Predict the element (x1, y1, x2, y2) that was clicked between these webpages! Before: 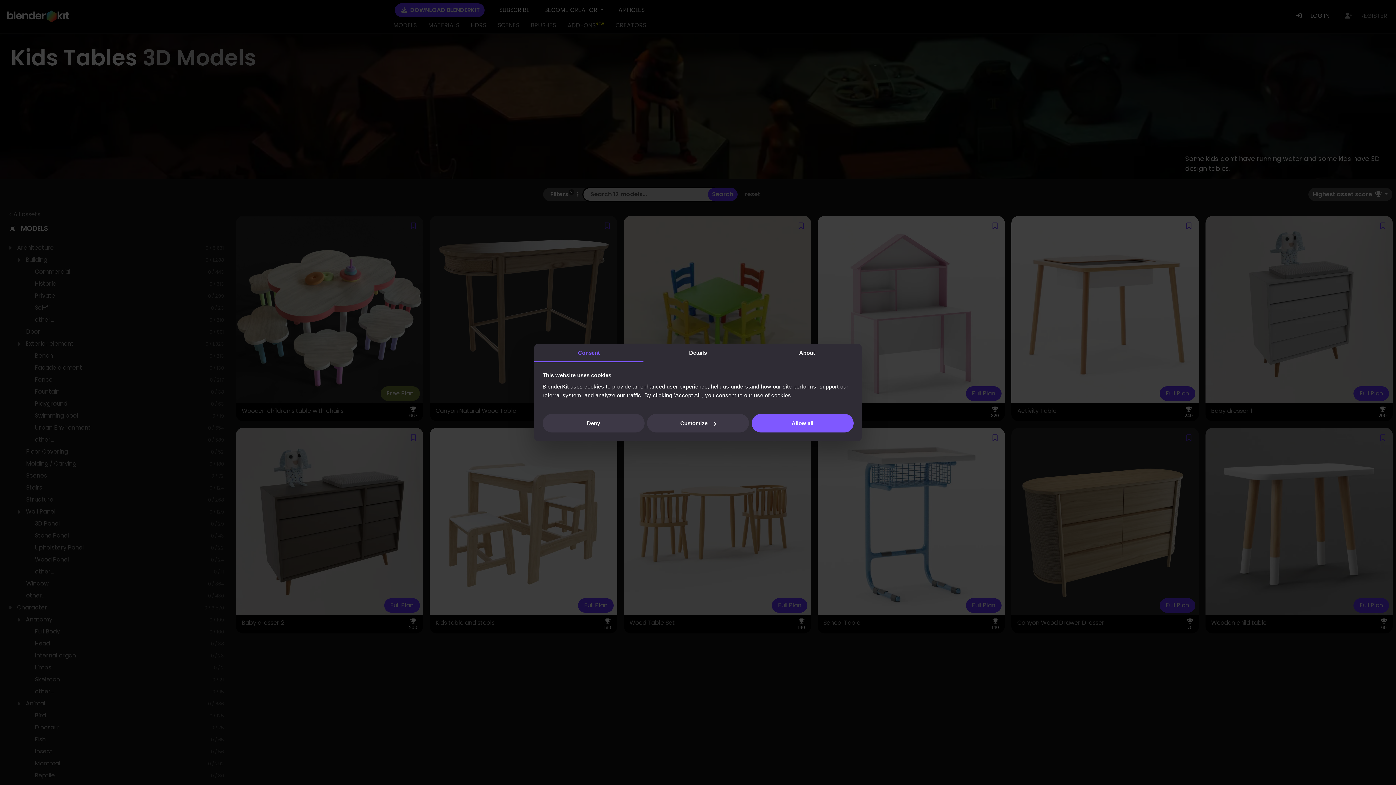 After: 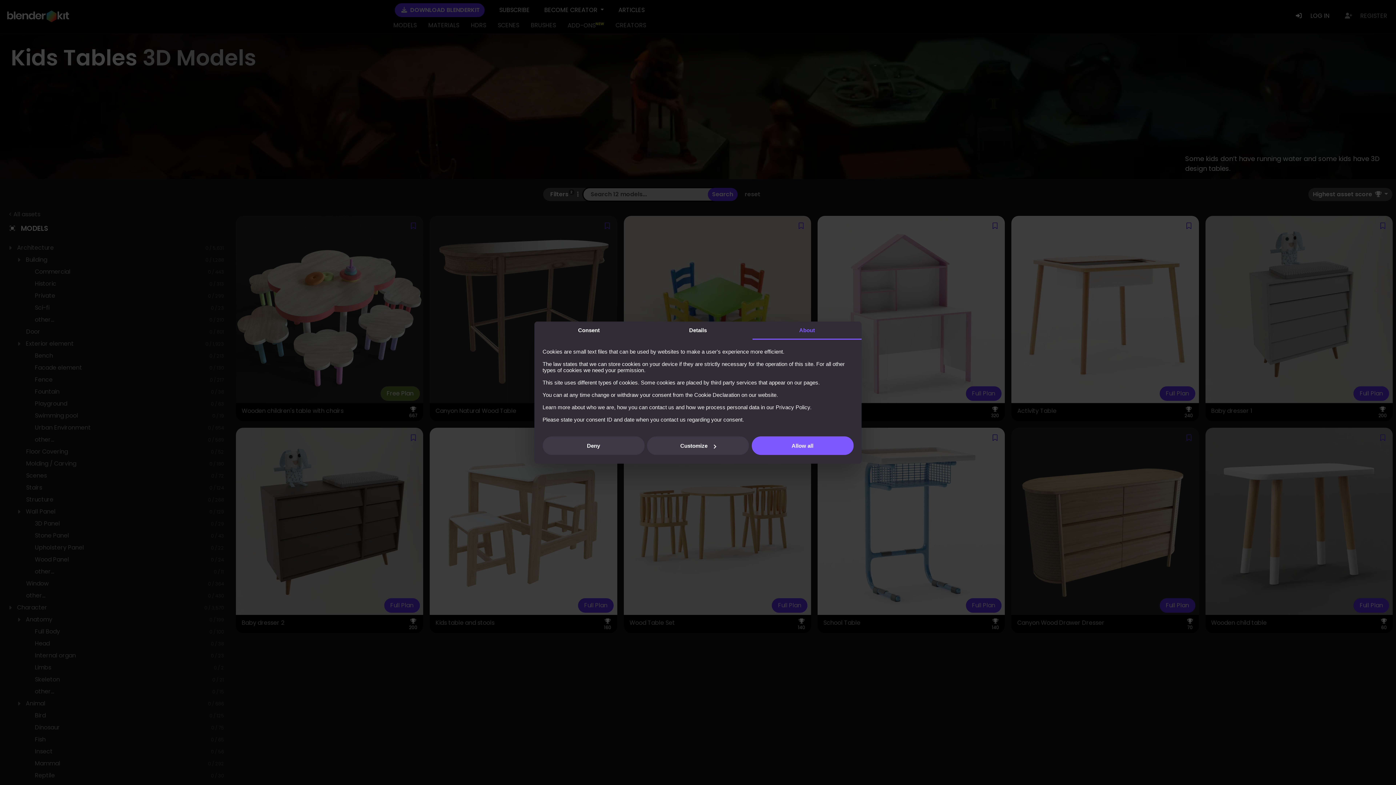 Action: label: About bbox: (752, 344, 861, 362)